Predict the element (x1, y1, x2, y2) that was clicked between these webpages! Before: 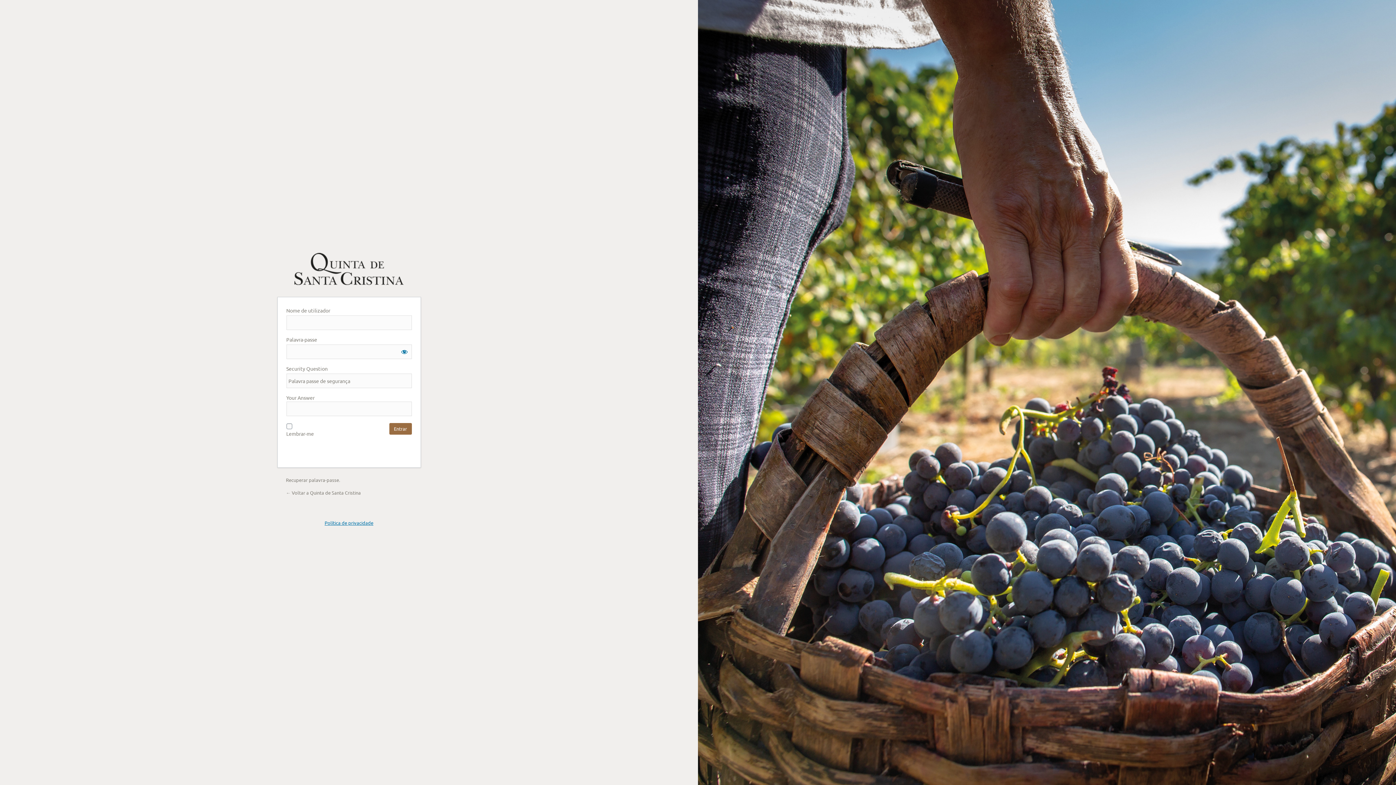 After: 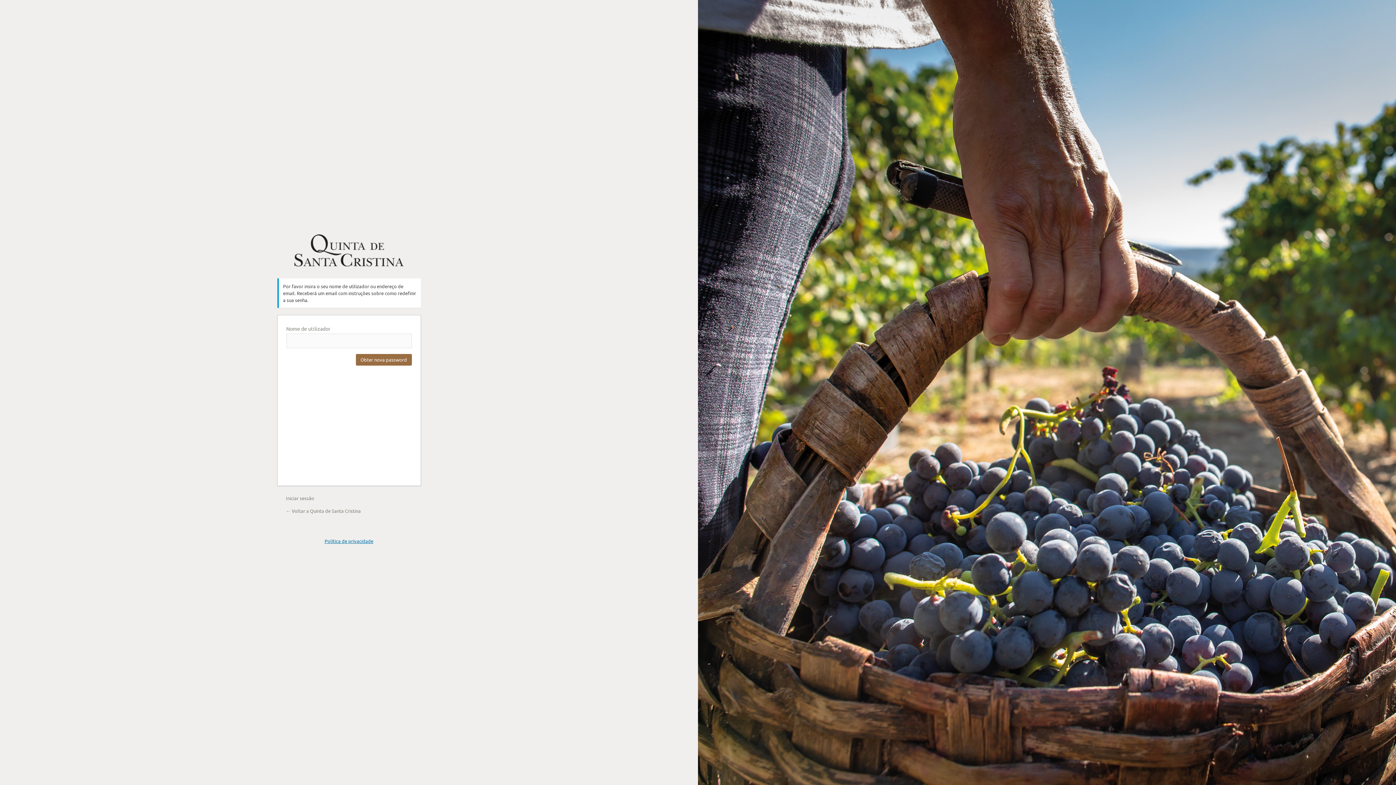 Action: bbox: (286, 476, 340, 483) label: Recuperar palavra-passe.